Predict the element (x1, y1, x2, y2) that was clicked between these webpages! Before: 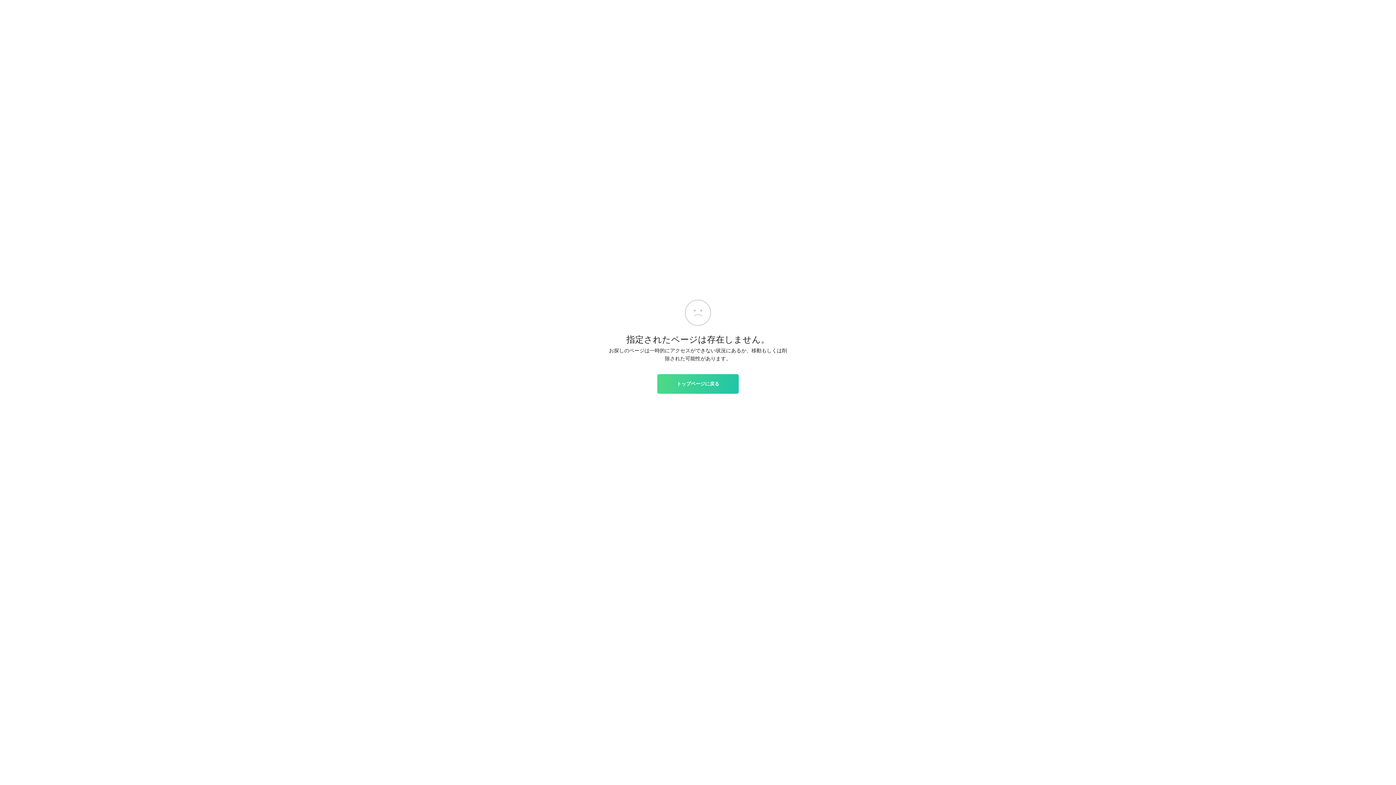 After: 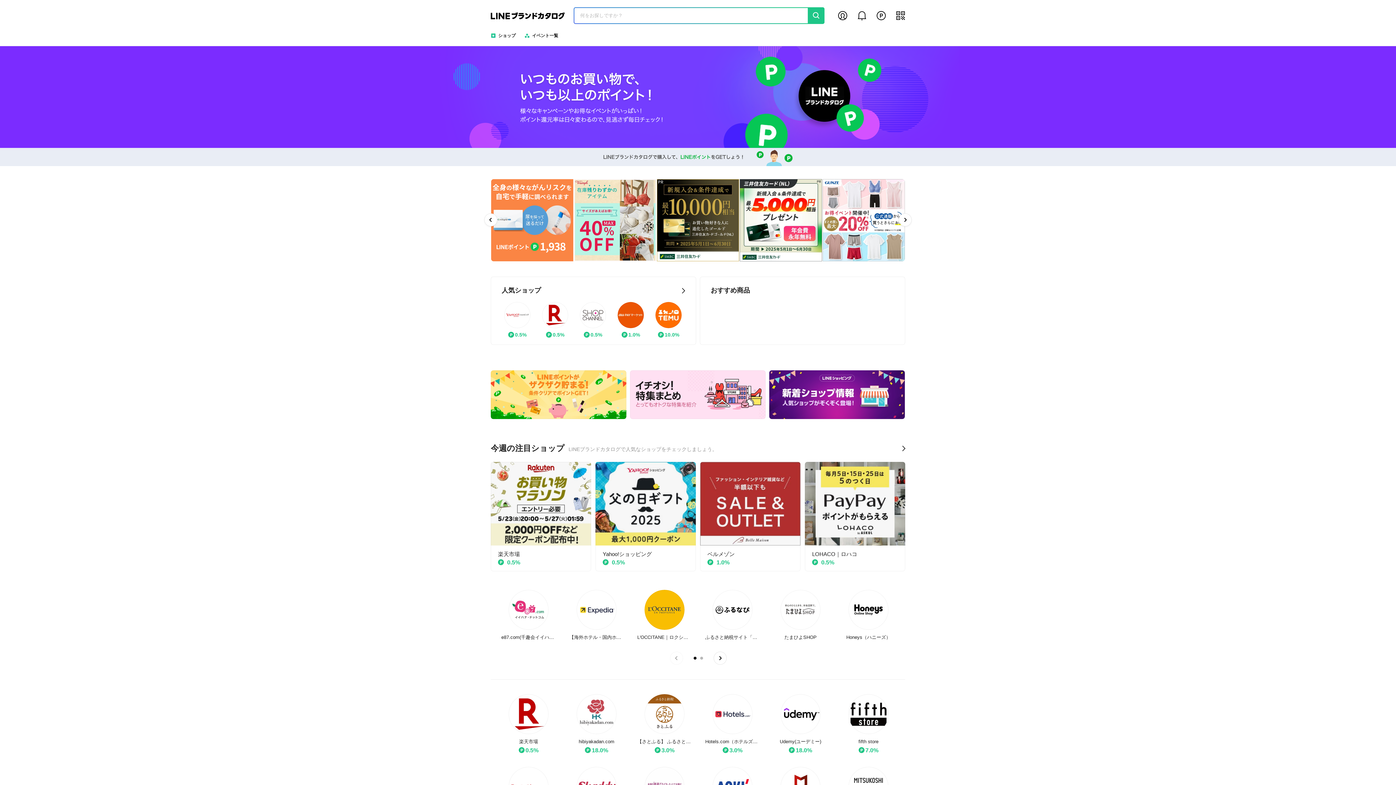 Action: bbox: (657, 374, 738, 393) label: トップページに戻る